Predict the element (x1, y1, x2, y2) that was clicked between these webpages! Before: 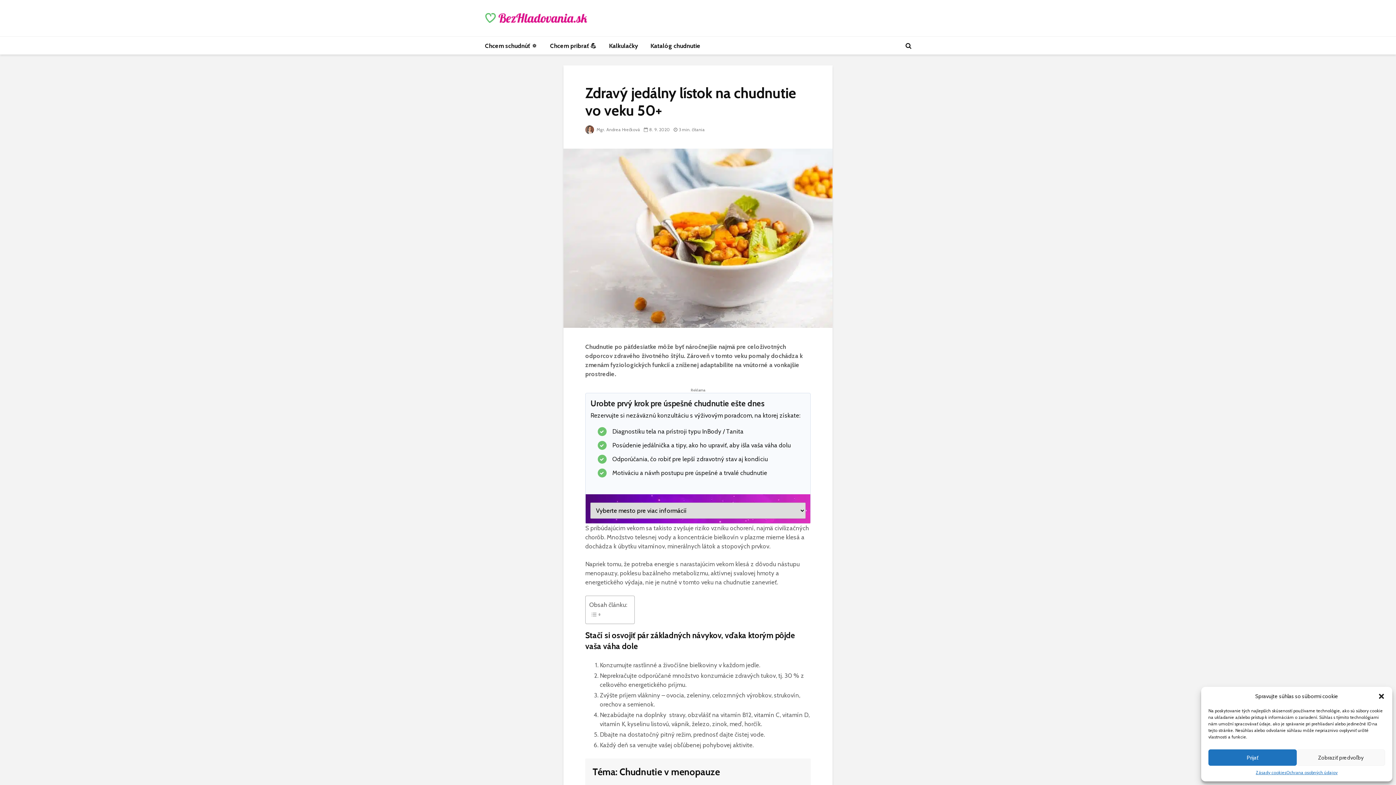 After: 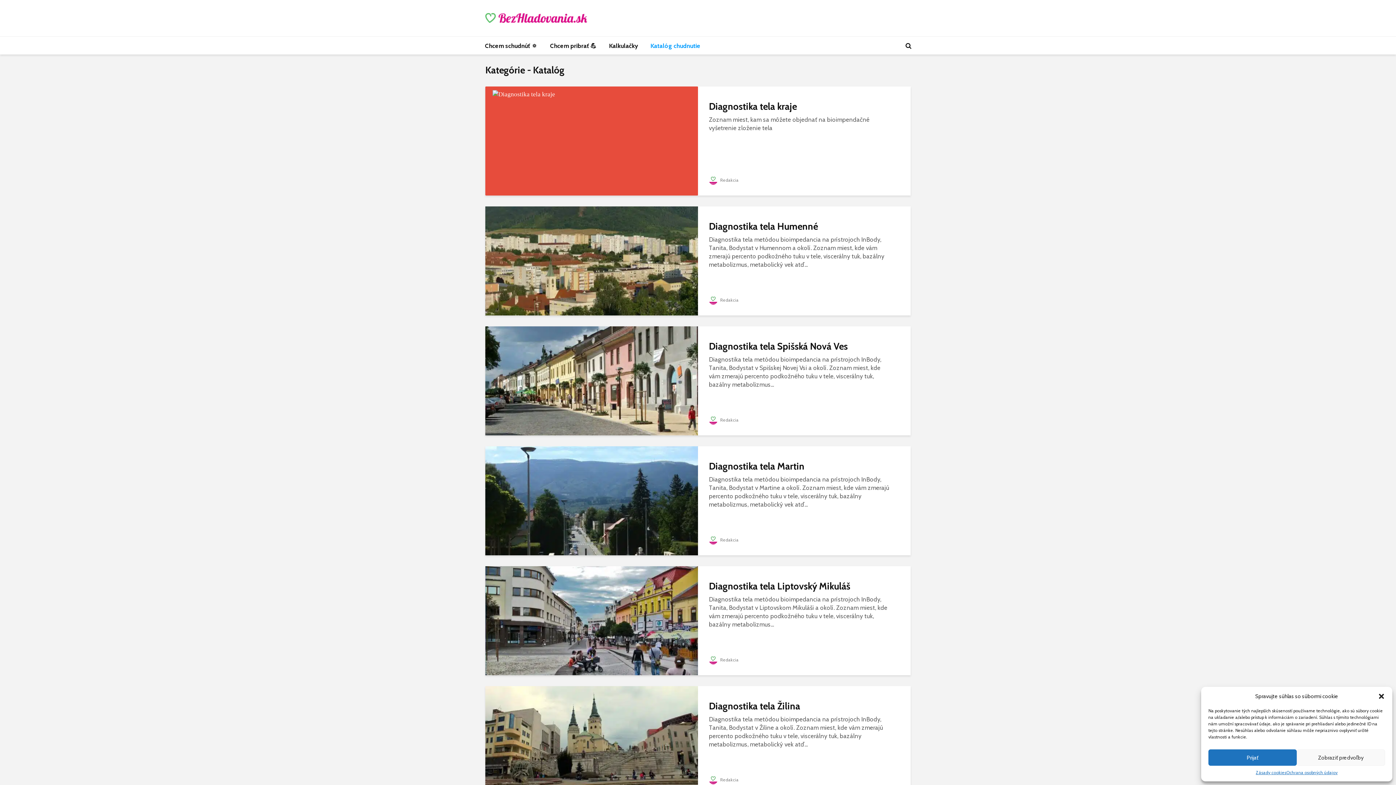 Action: label: Katalóg chudnutie bbox: (645, 36, 706, 54)